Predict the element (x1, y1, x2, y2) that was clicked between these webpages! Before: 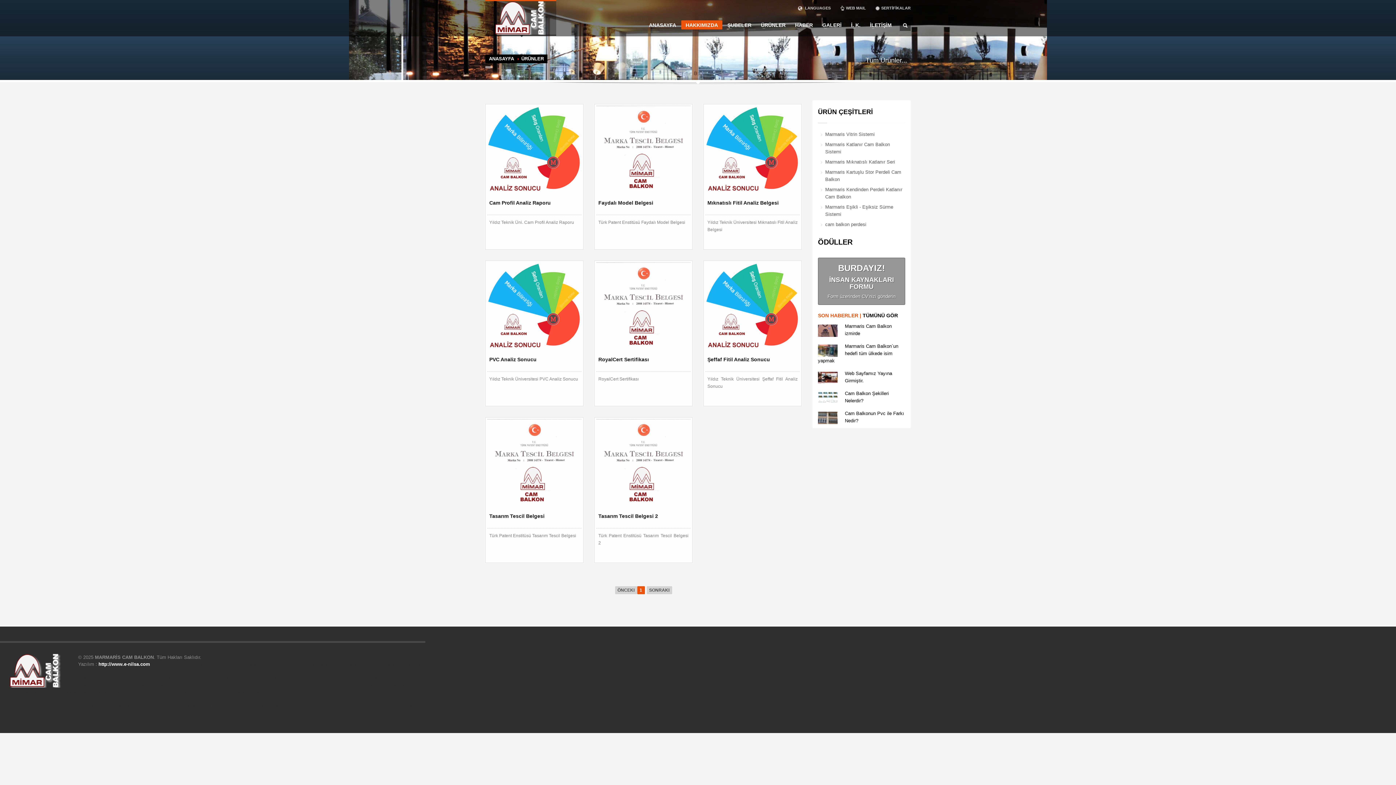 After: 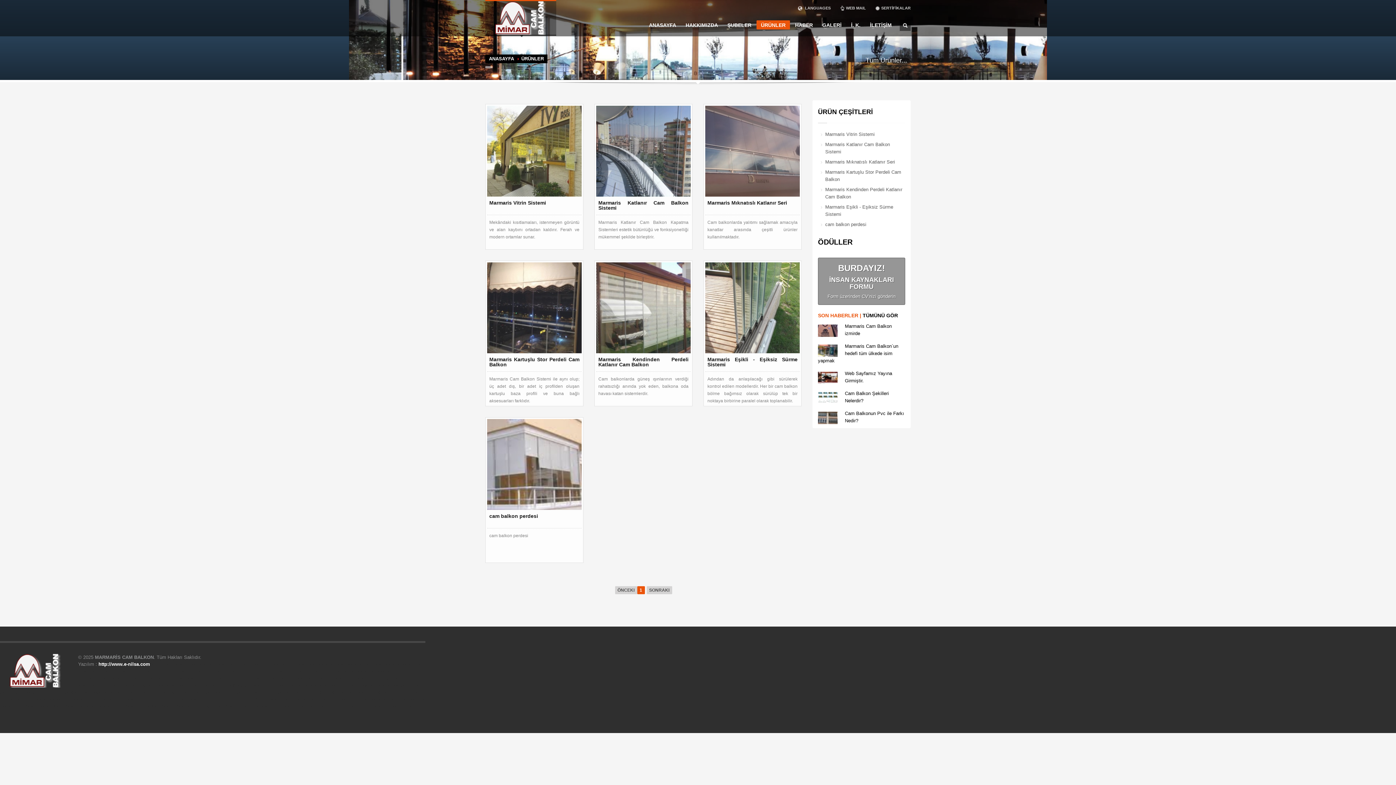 Action: label: ÜRÜNLER bbox: (521, 56, 544, 61)